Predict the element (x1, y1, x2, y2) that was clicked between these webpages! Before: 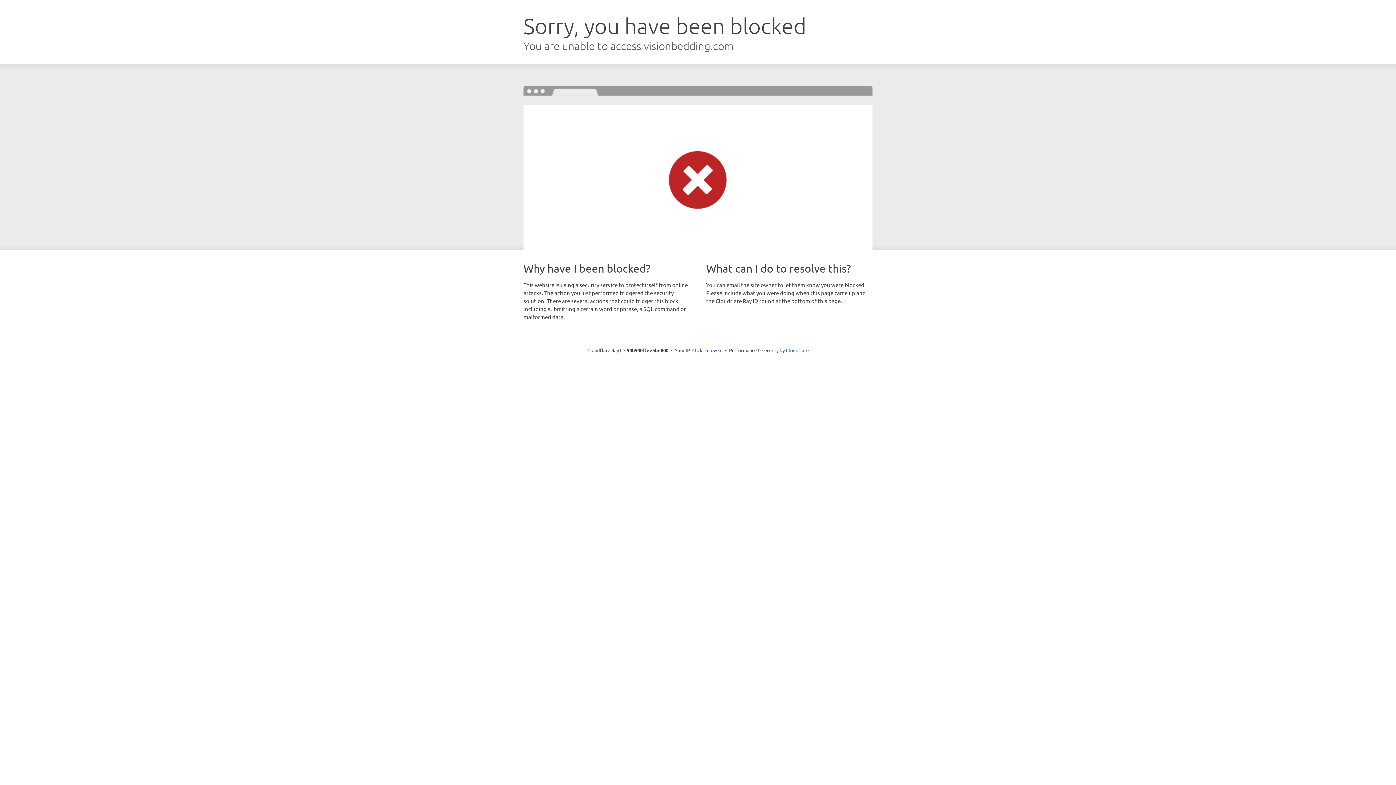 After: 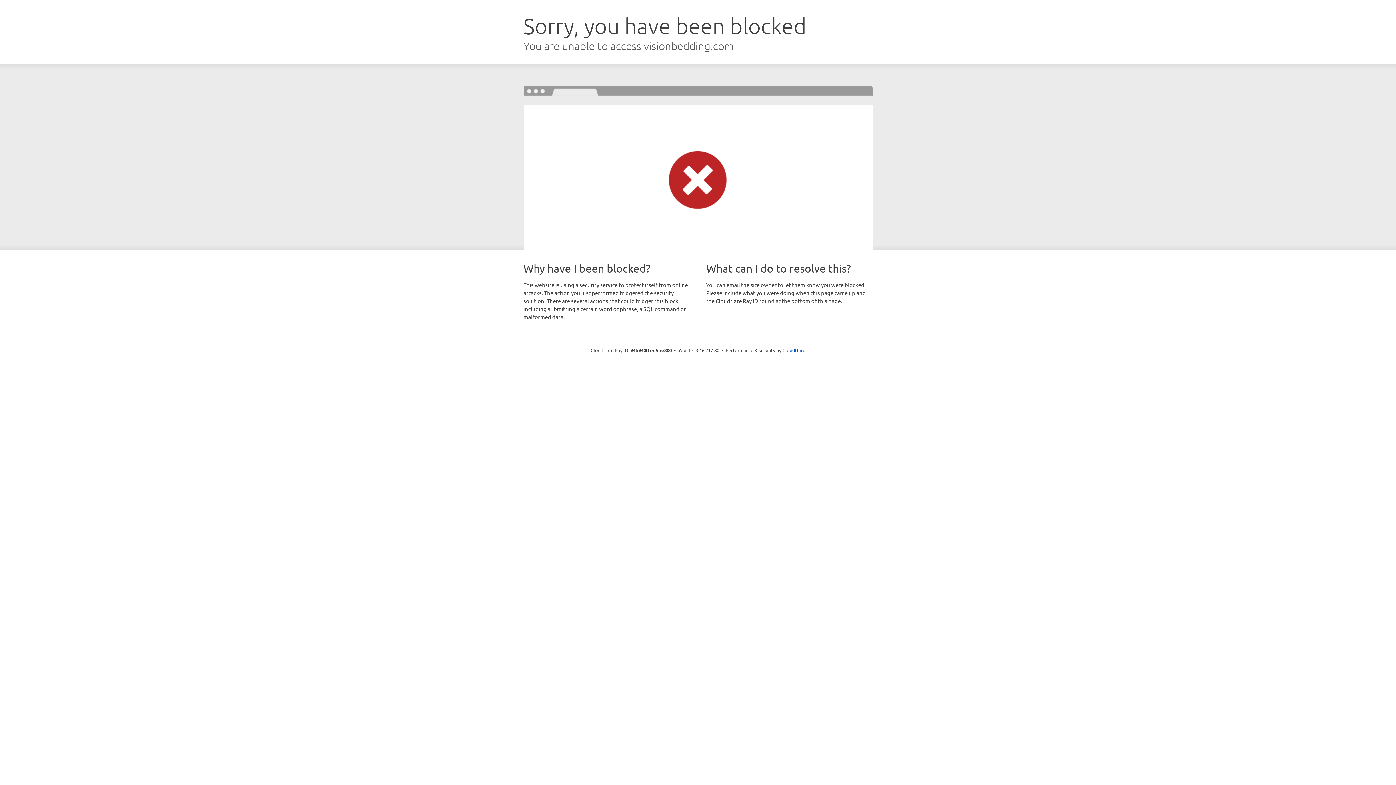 Action: label: Click to reveal bbox: (692, 346, 722, 353)